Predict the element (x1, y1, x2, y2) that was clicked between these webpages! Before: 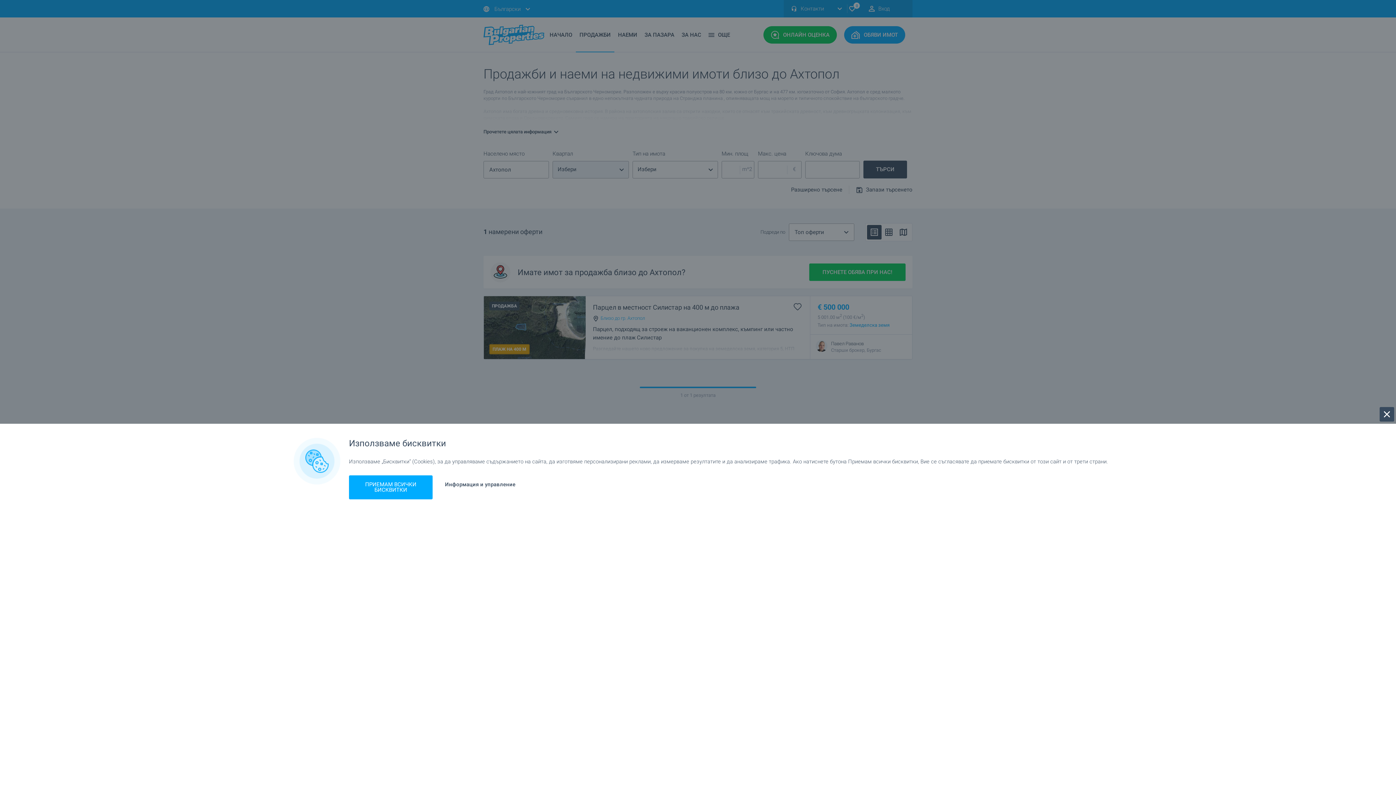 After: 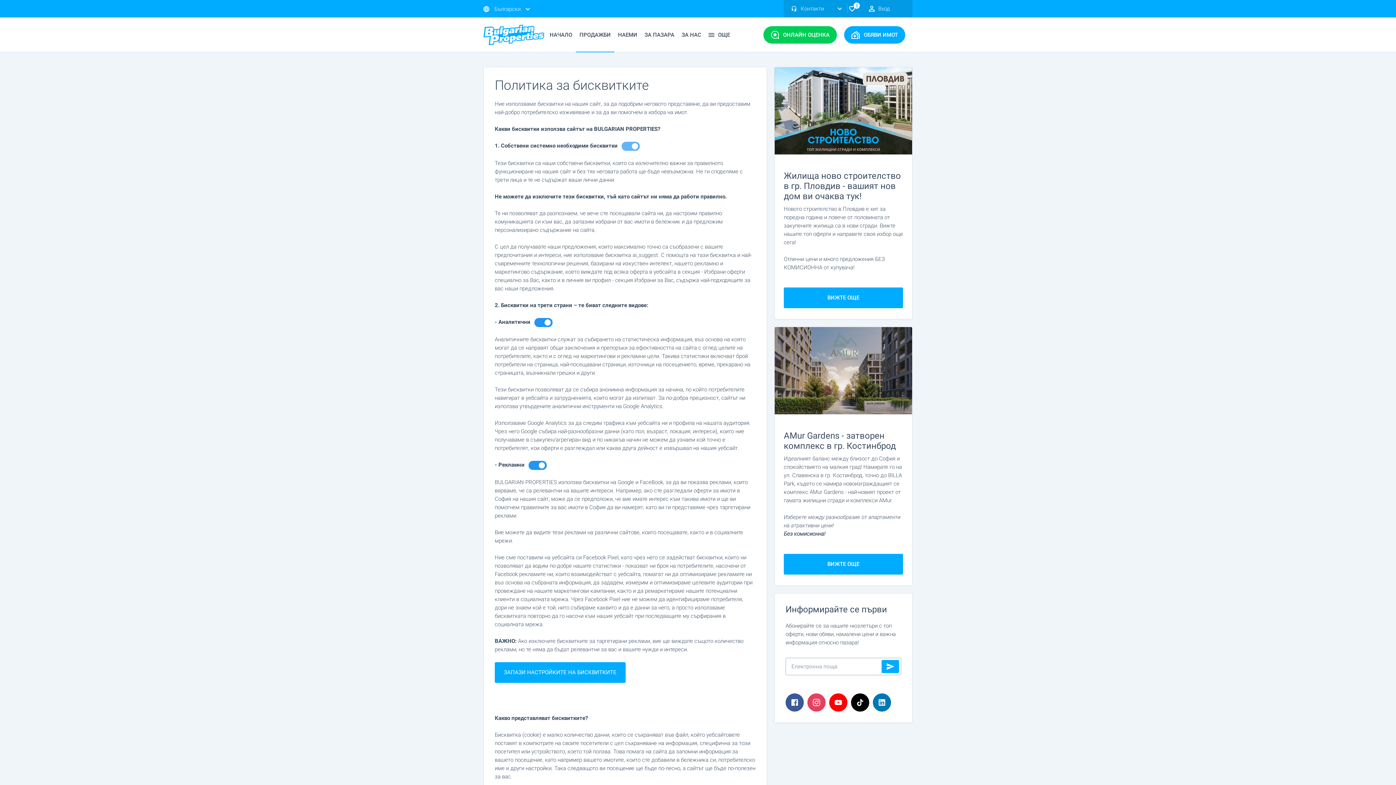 Action: bbox: (445, 481, 515, 488) label: Информация и управление